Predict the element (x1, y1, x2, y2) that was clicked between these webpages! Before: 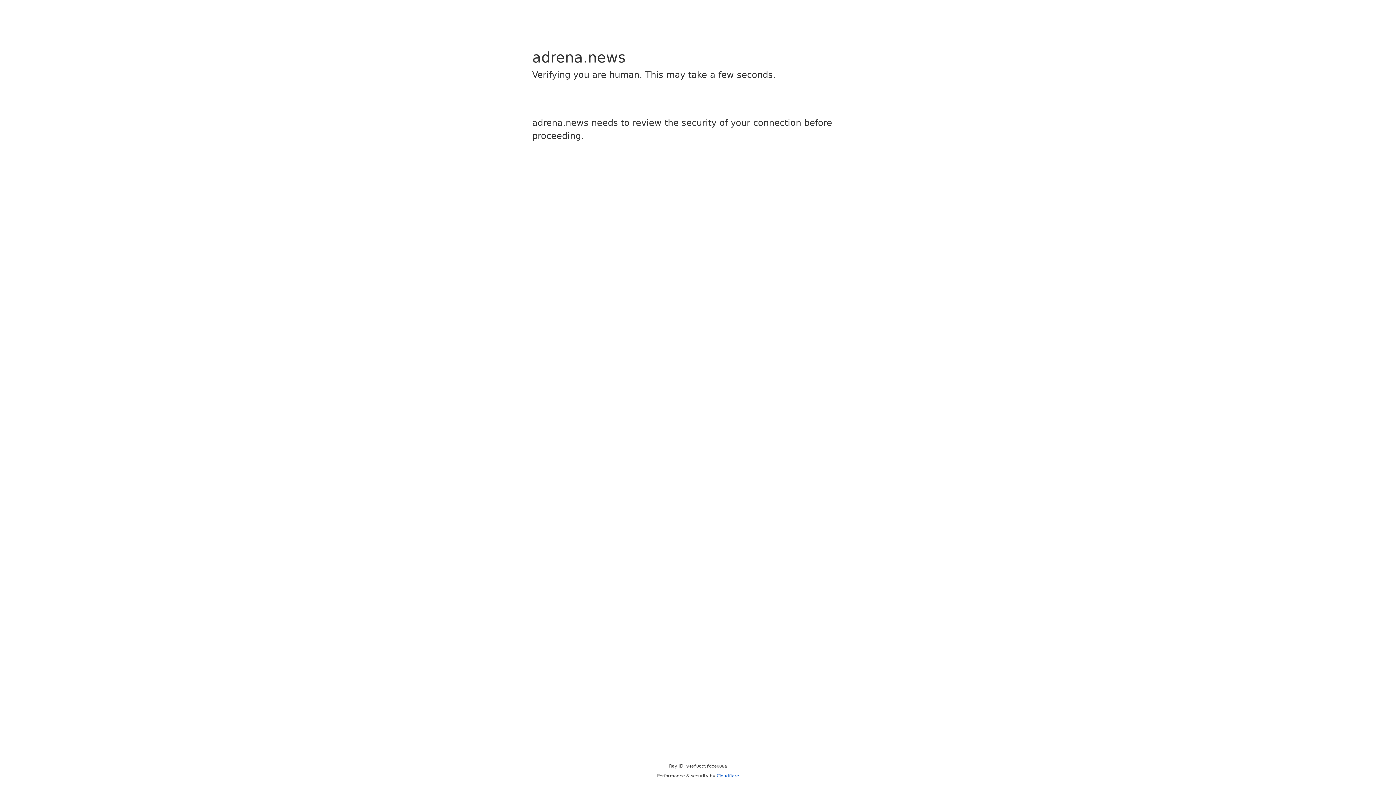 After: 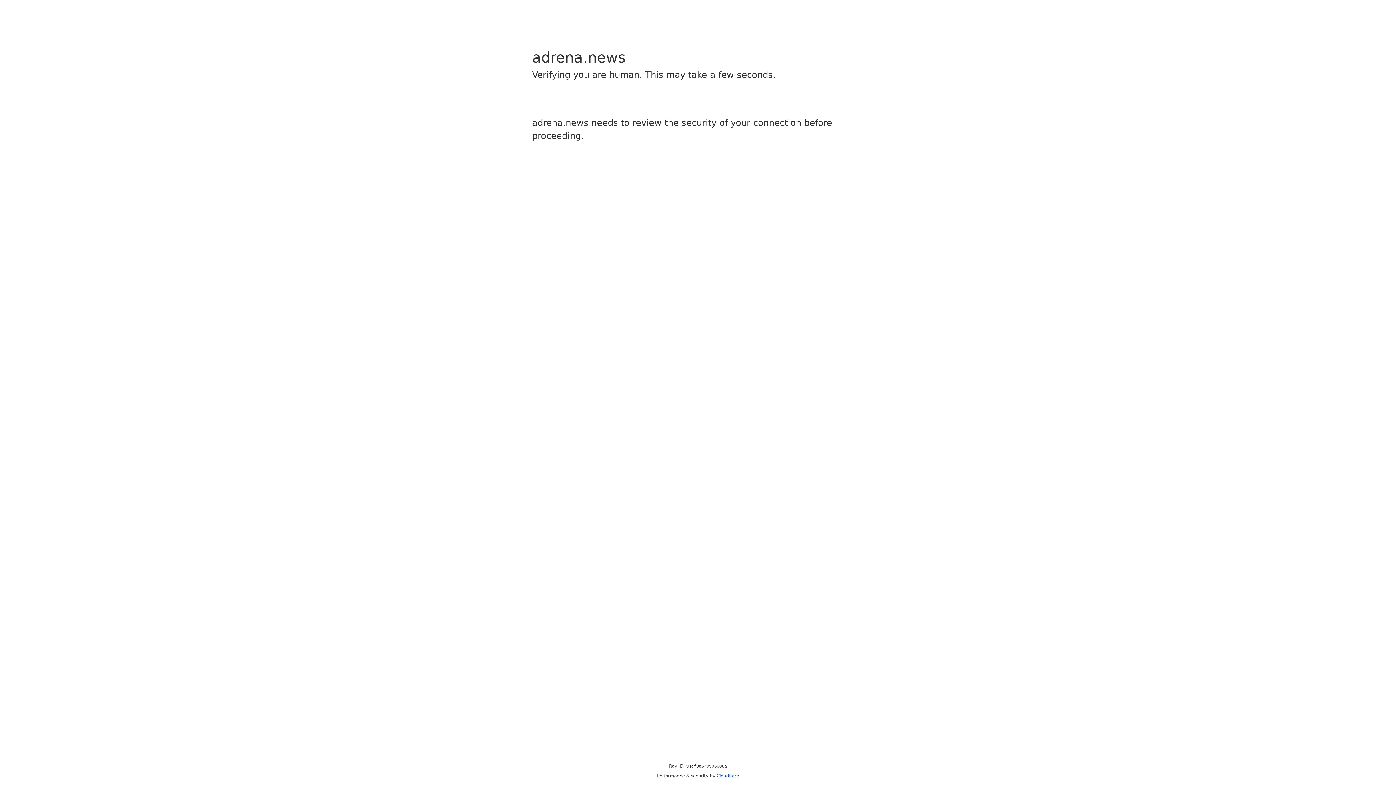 Action: label: Cloudflare bbox: (716, 773, 739, 778)